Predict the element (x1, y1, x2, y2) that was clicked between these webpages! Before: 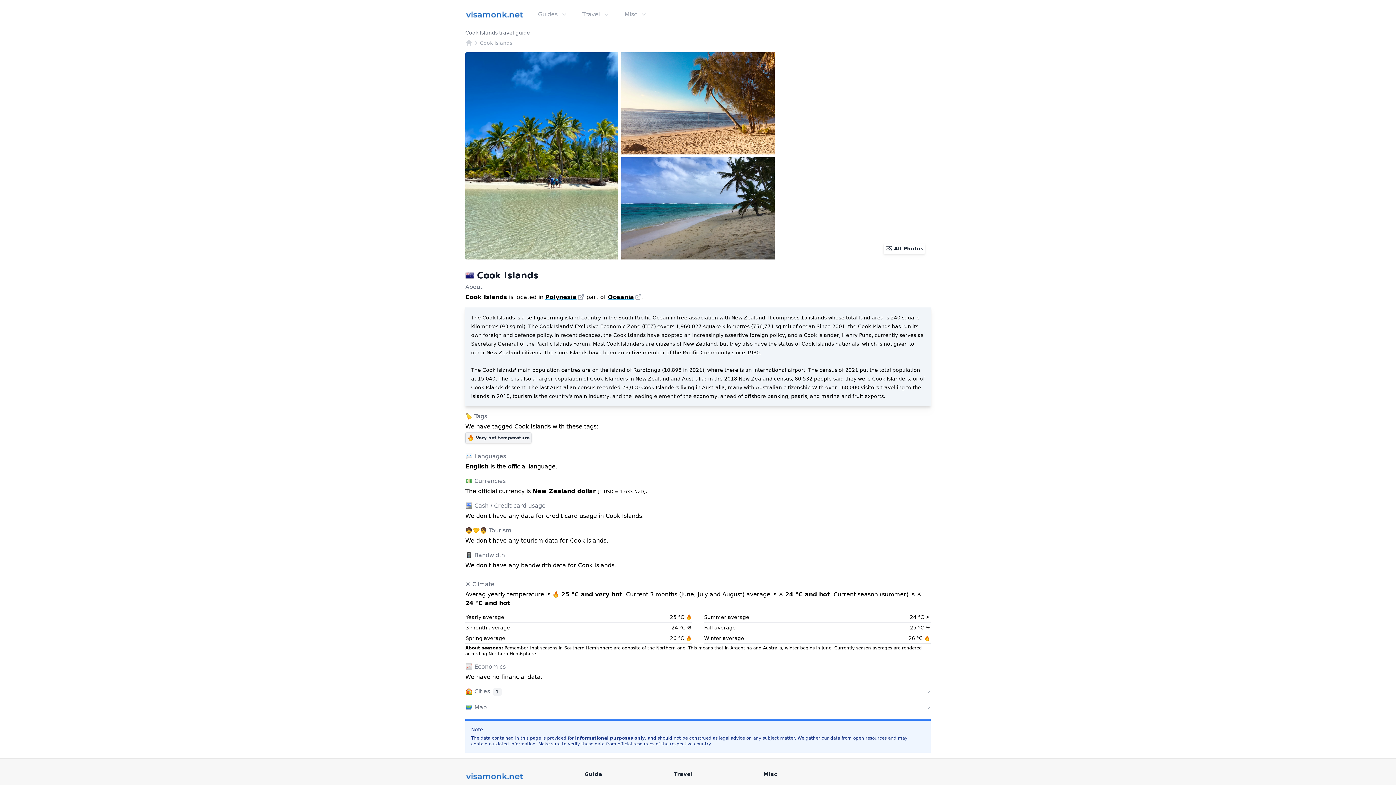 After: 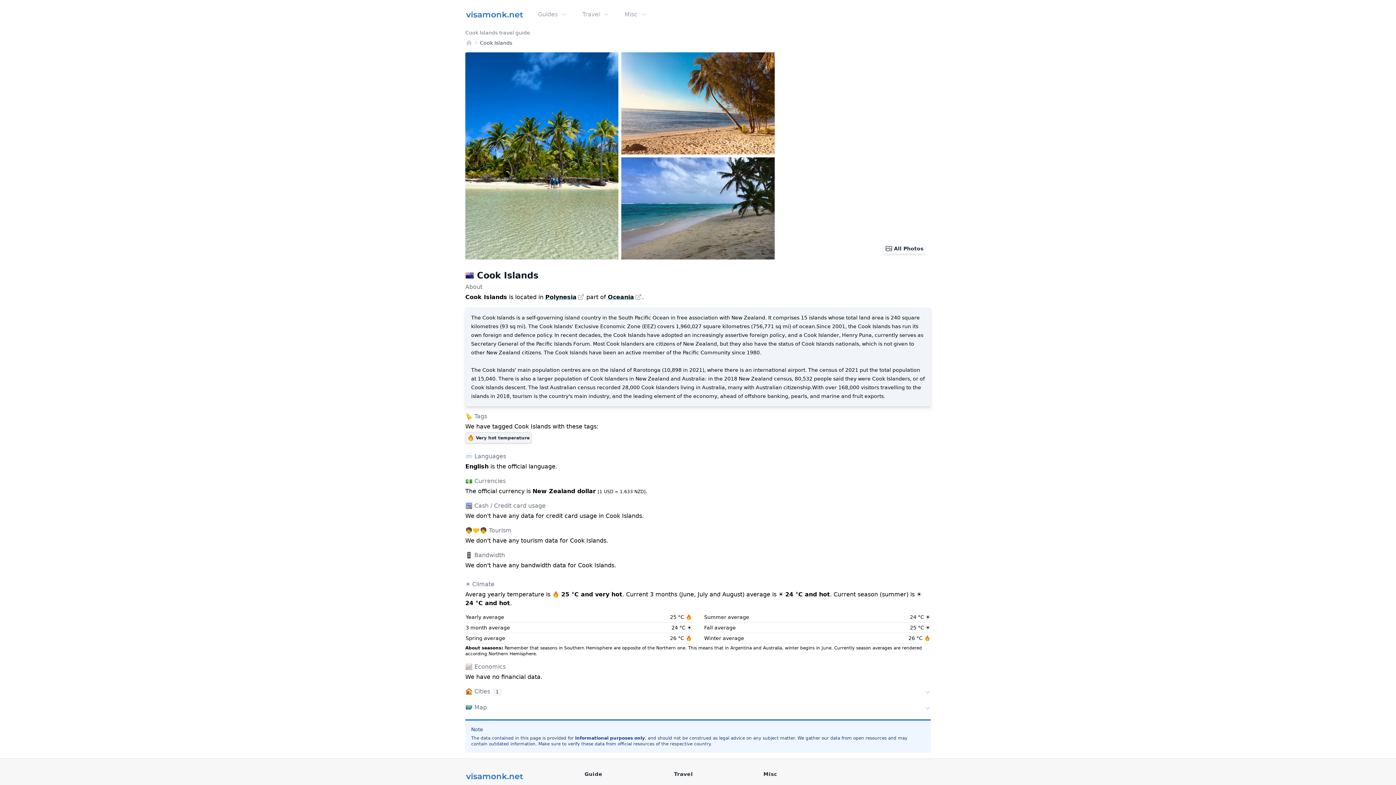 Action: bbox: (480, 39, 512, 46) label: Cook Islands